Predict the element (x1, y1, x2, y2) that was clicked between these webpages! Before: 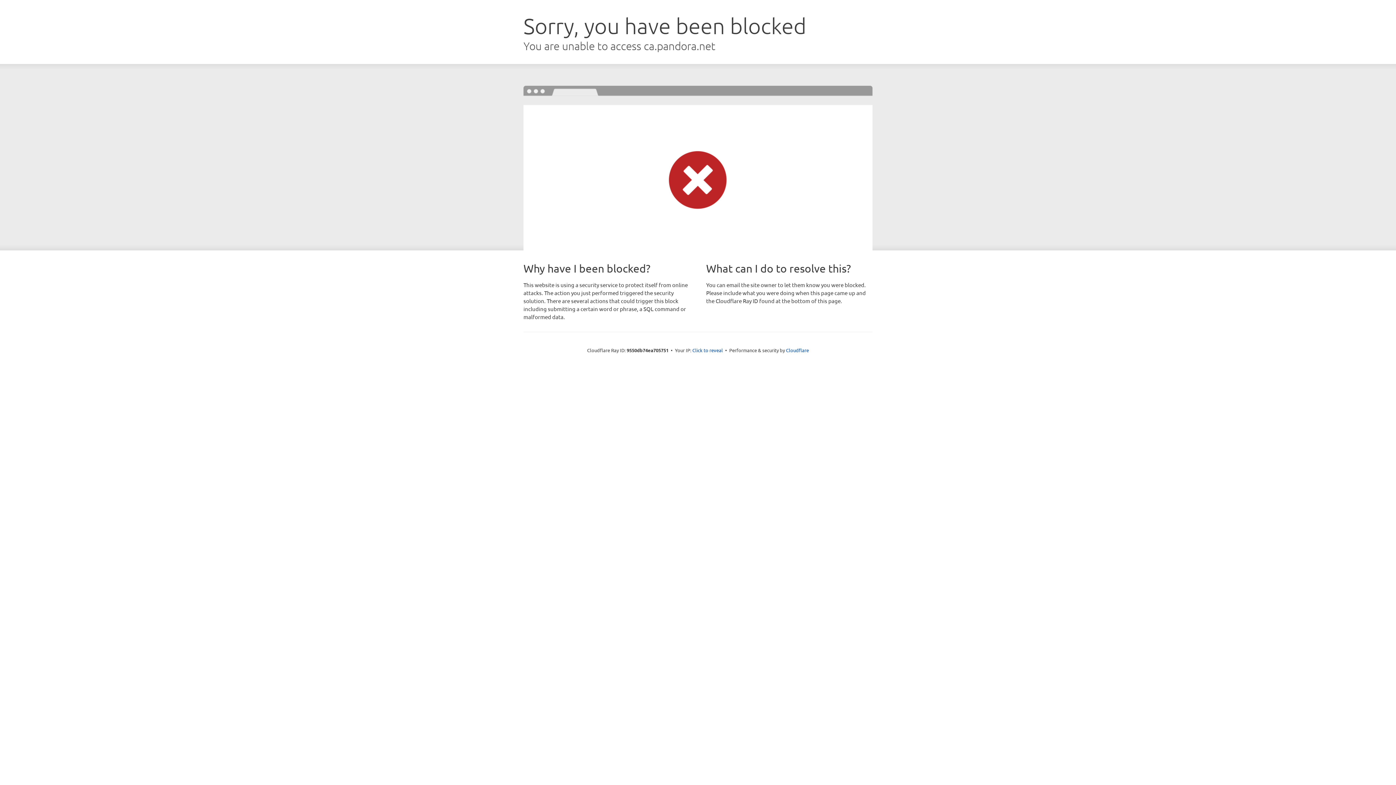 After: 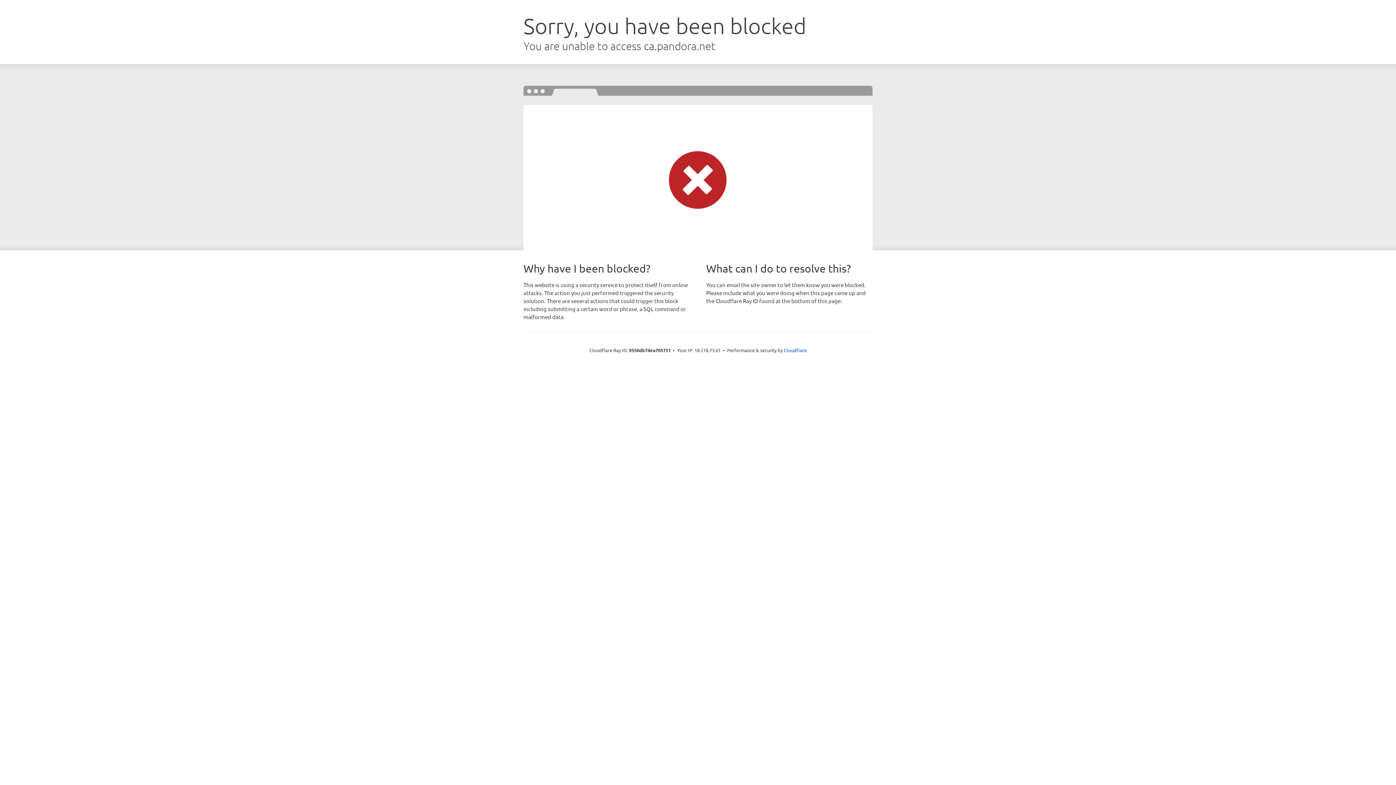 Action: label: Click to reveal bbox: (692, 346, 723, 353)